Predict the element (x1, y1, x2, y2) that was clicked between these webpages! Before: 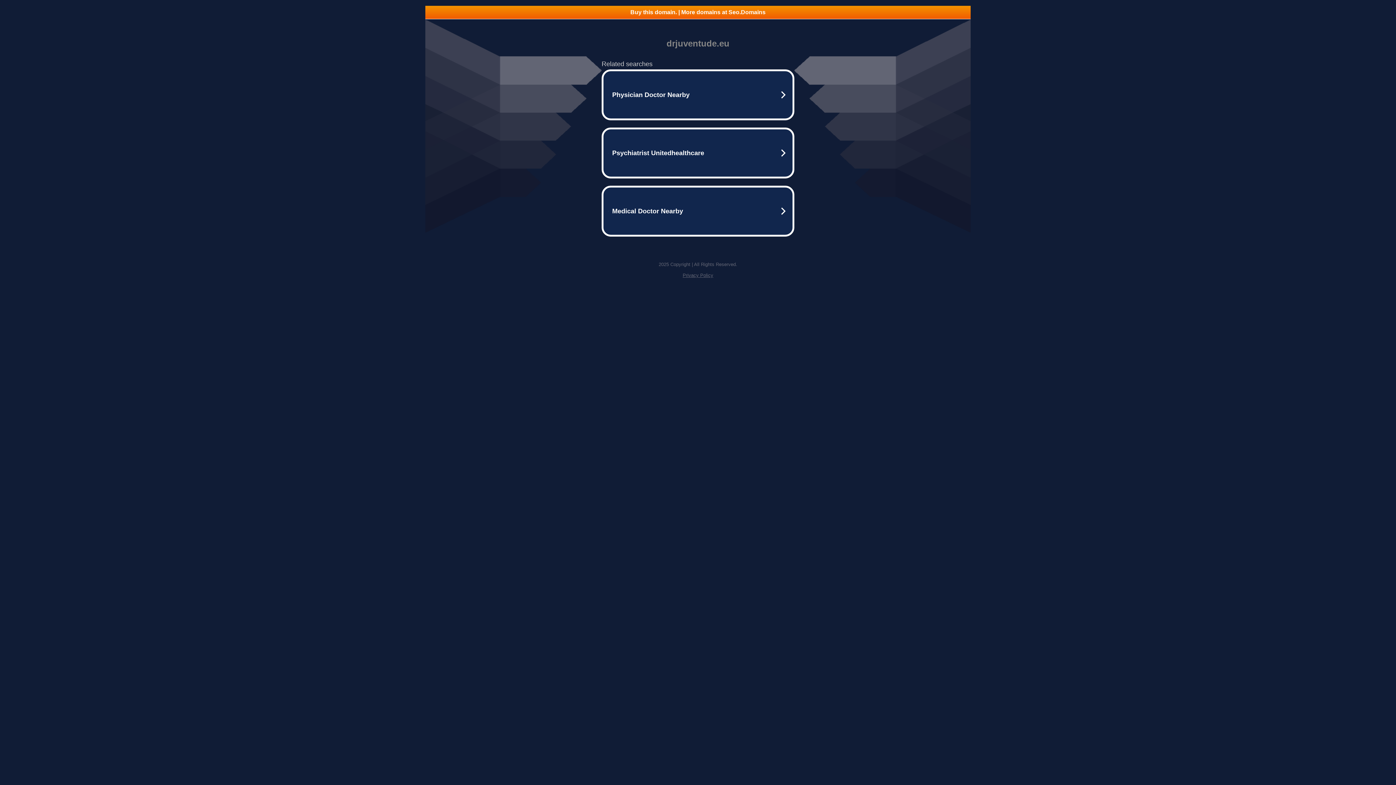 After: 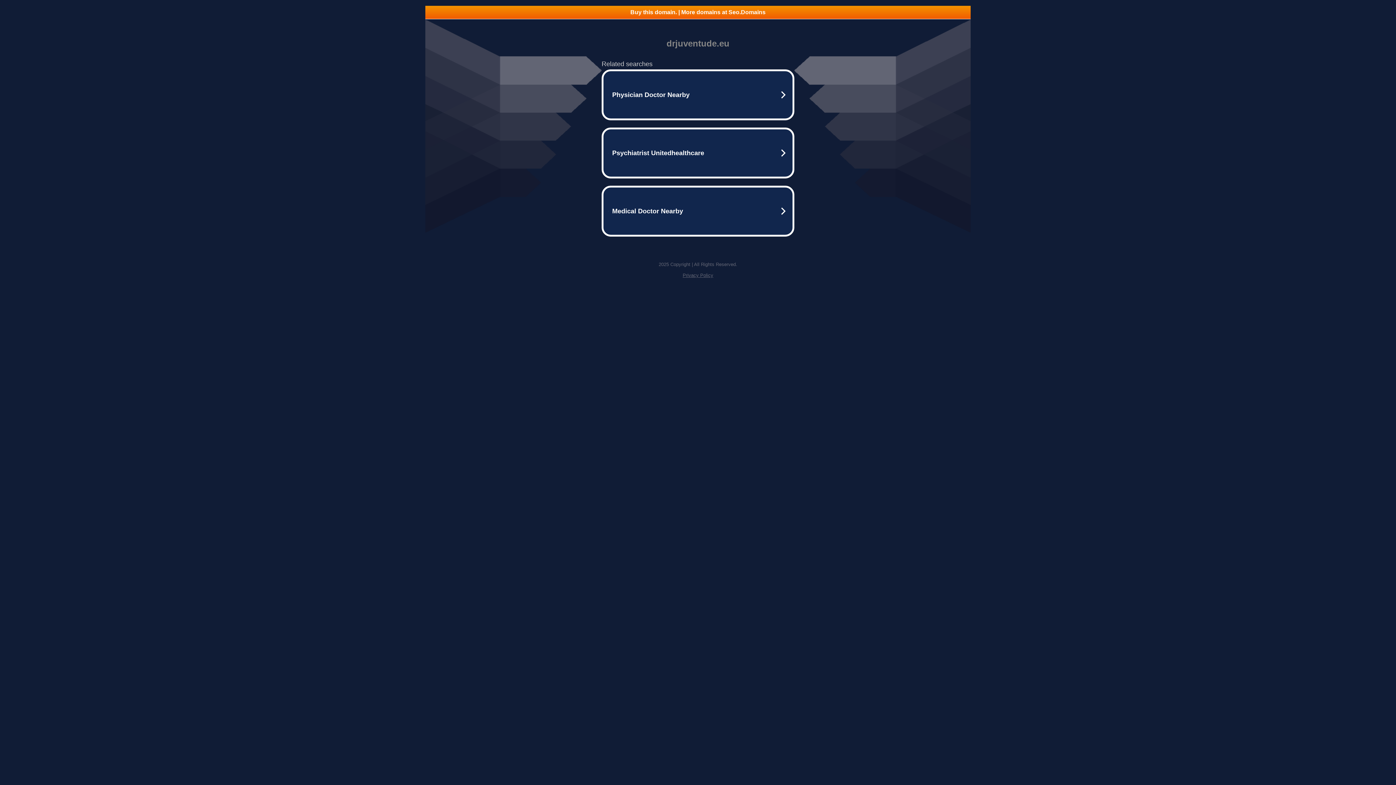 Action: bbox: (425, 5, 970, 18) label: Buy this domain. | More domains at Seo.Domains